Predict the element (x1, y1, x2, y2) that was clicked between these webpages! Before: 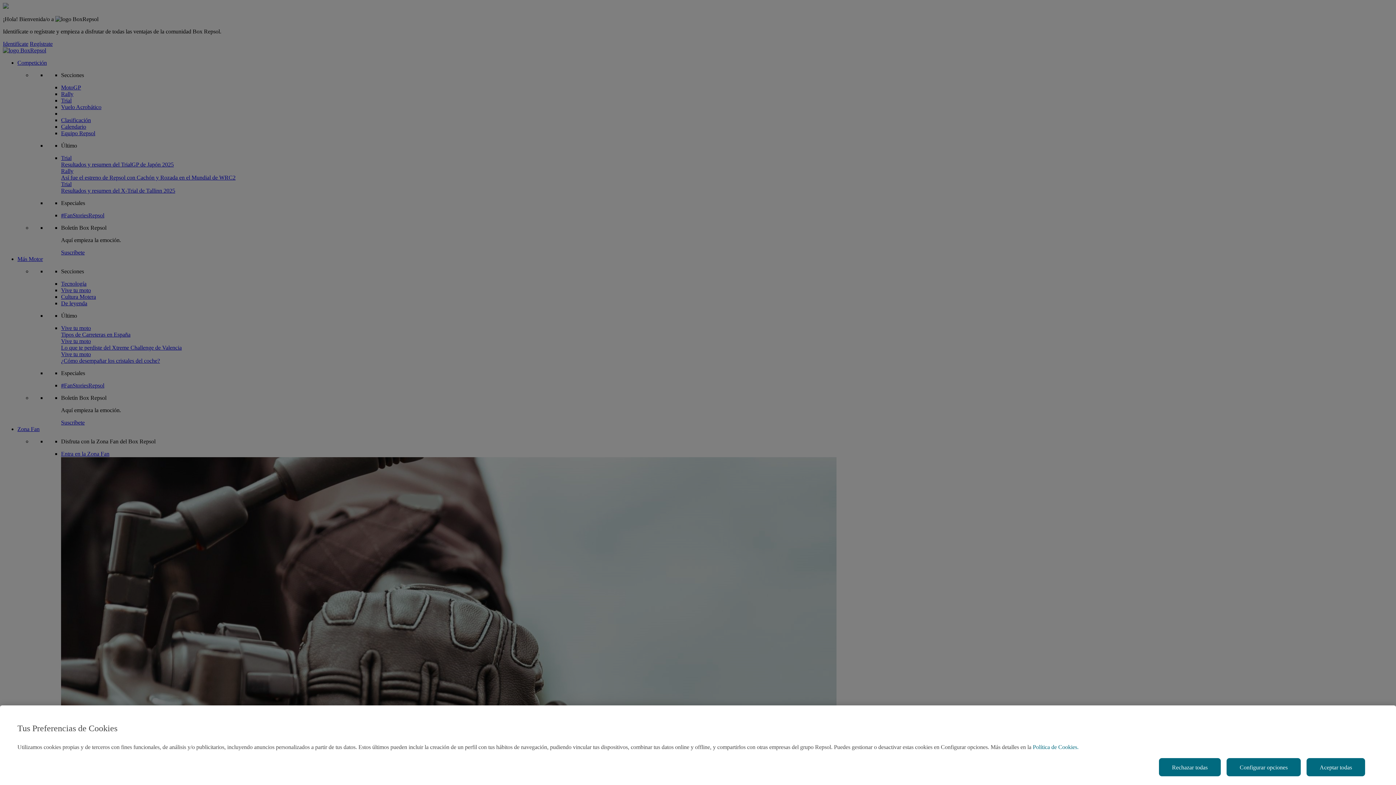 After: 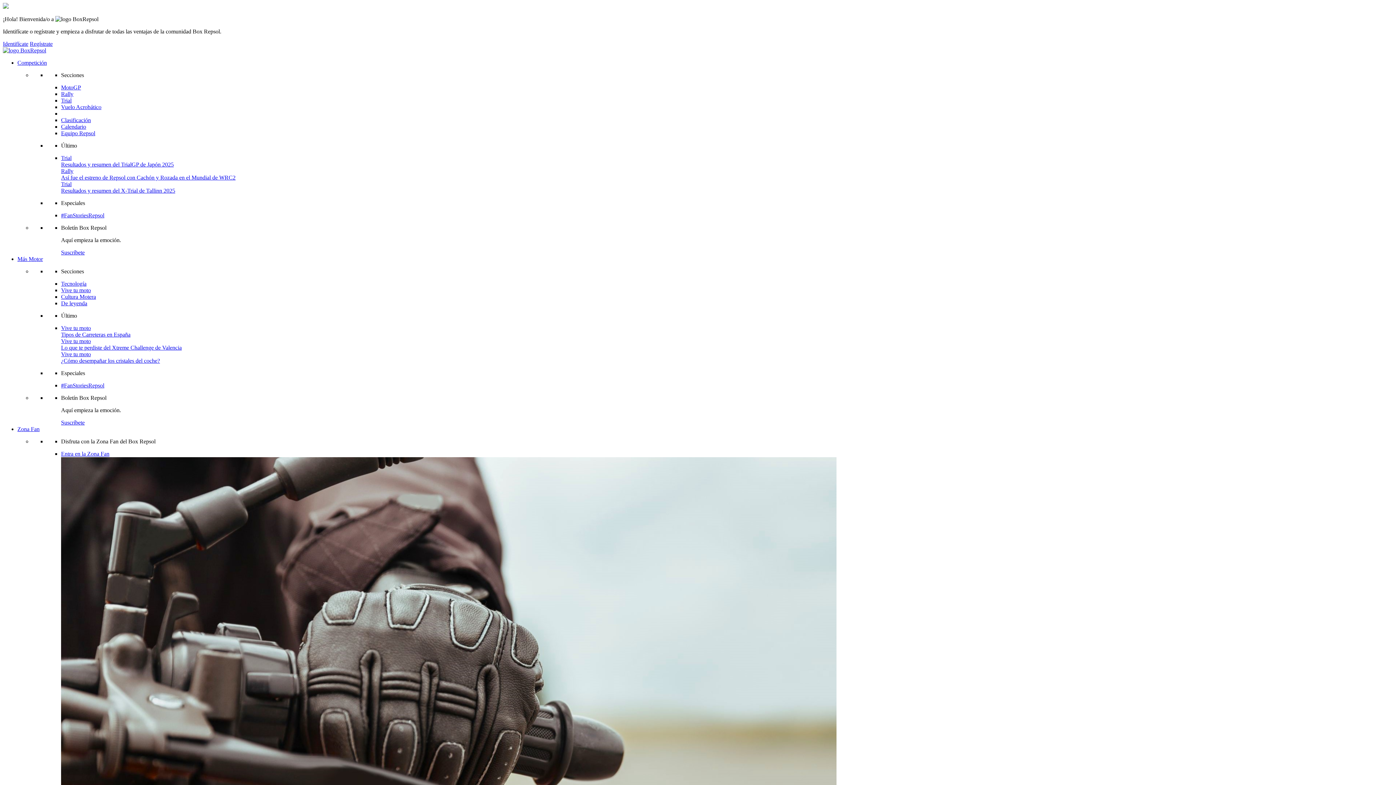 Action: label: Rechazar todas bbox: (1159, 758, 1221, 776)